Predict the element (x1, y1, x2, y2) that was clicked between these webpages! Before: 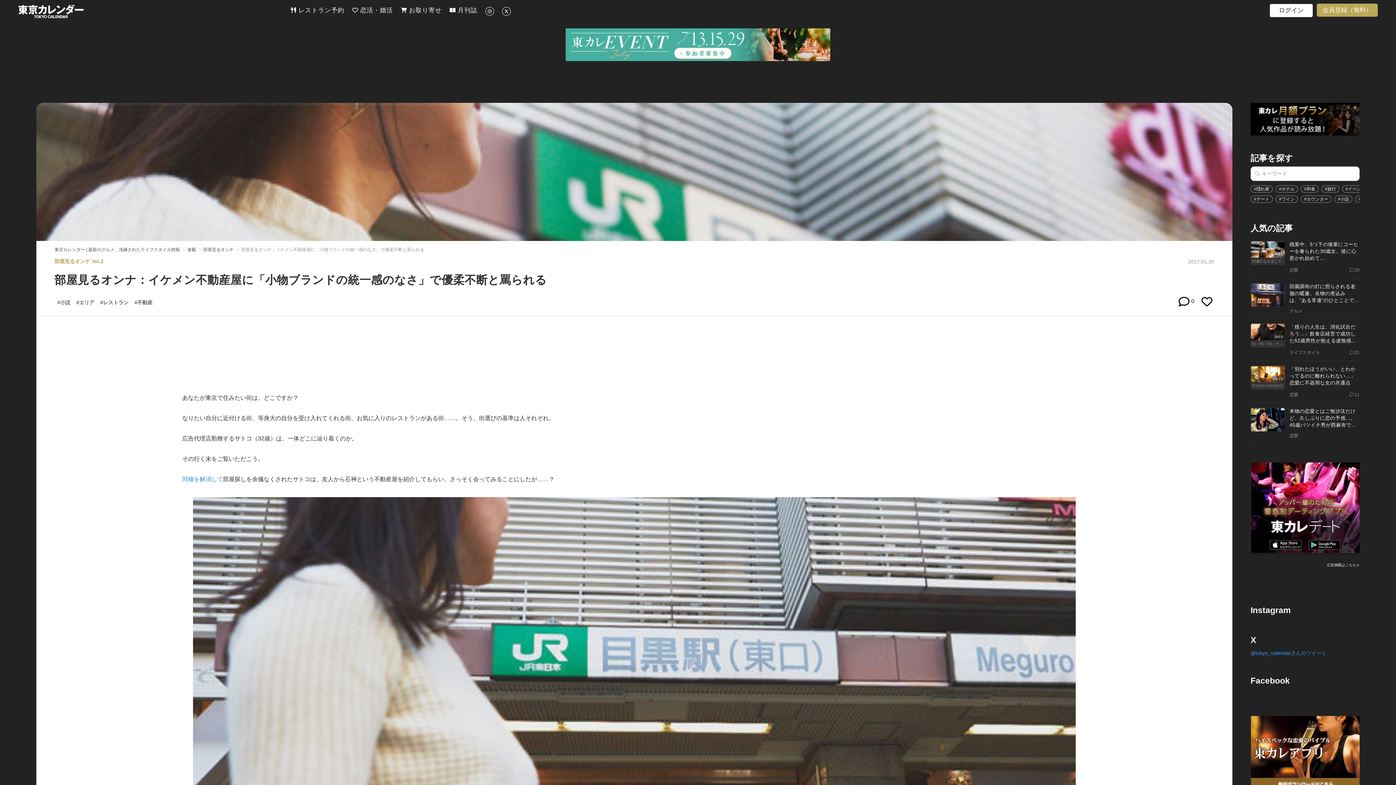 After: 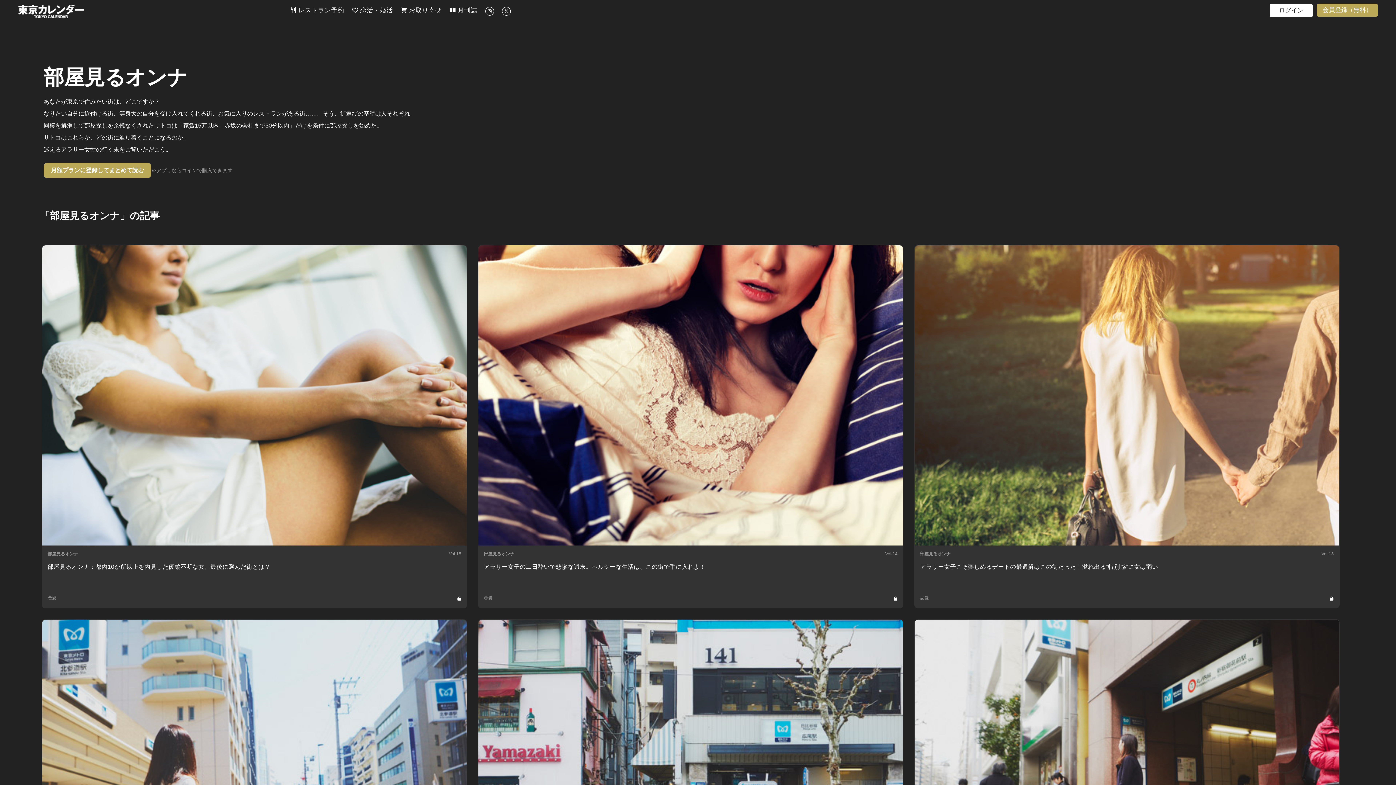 Action: label: 部屋見るオンナ bbox: (203, 247, 233, 252)